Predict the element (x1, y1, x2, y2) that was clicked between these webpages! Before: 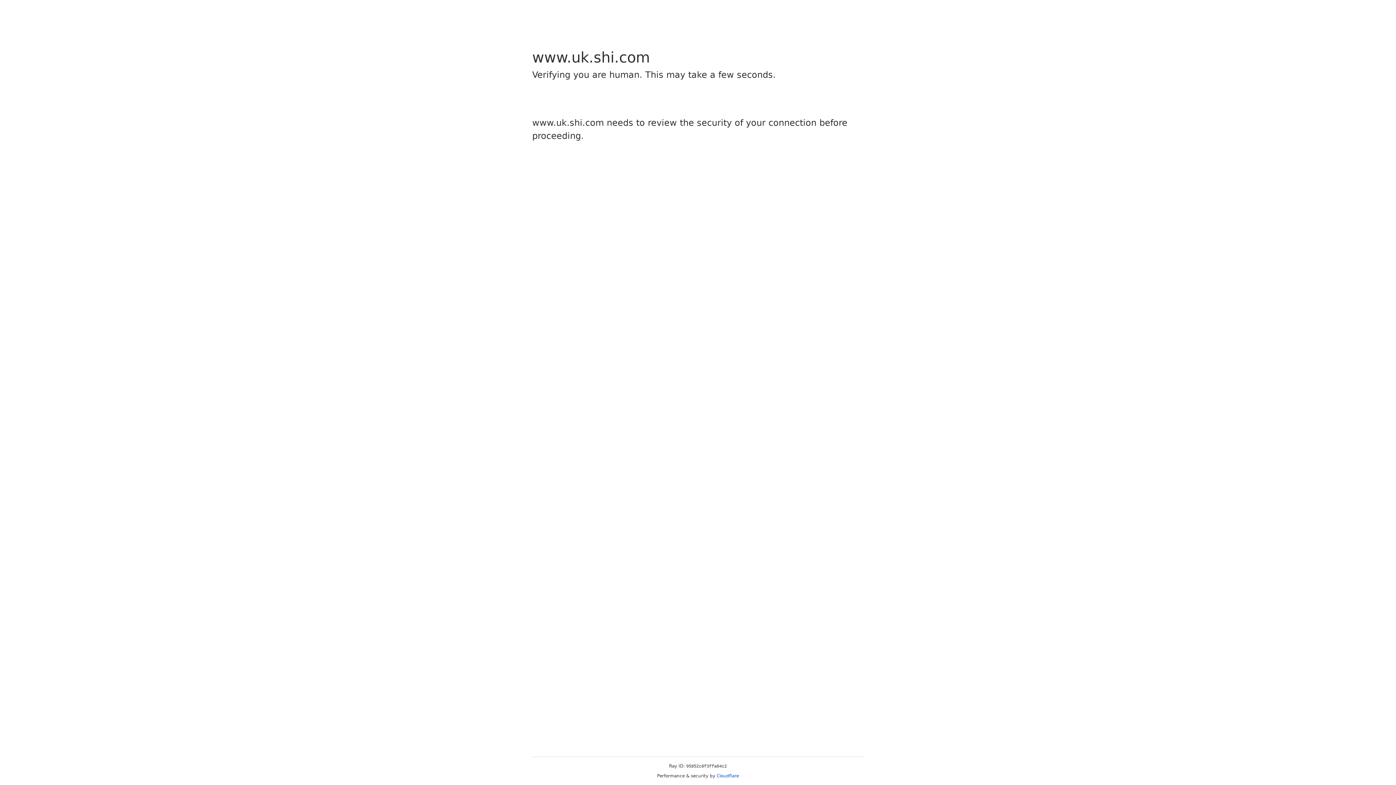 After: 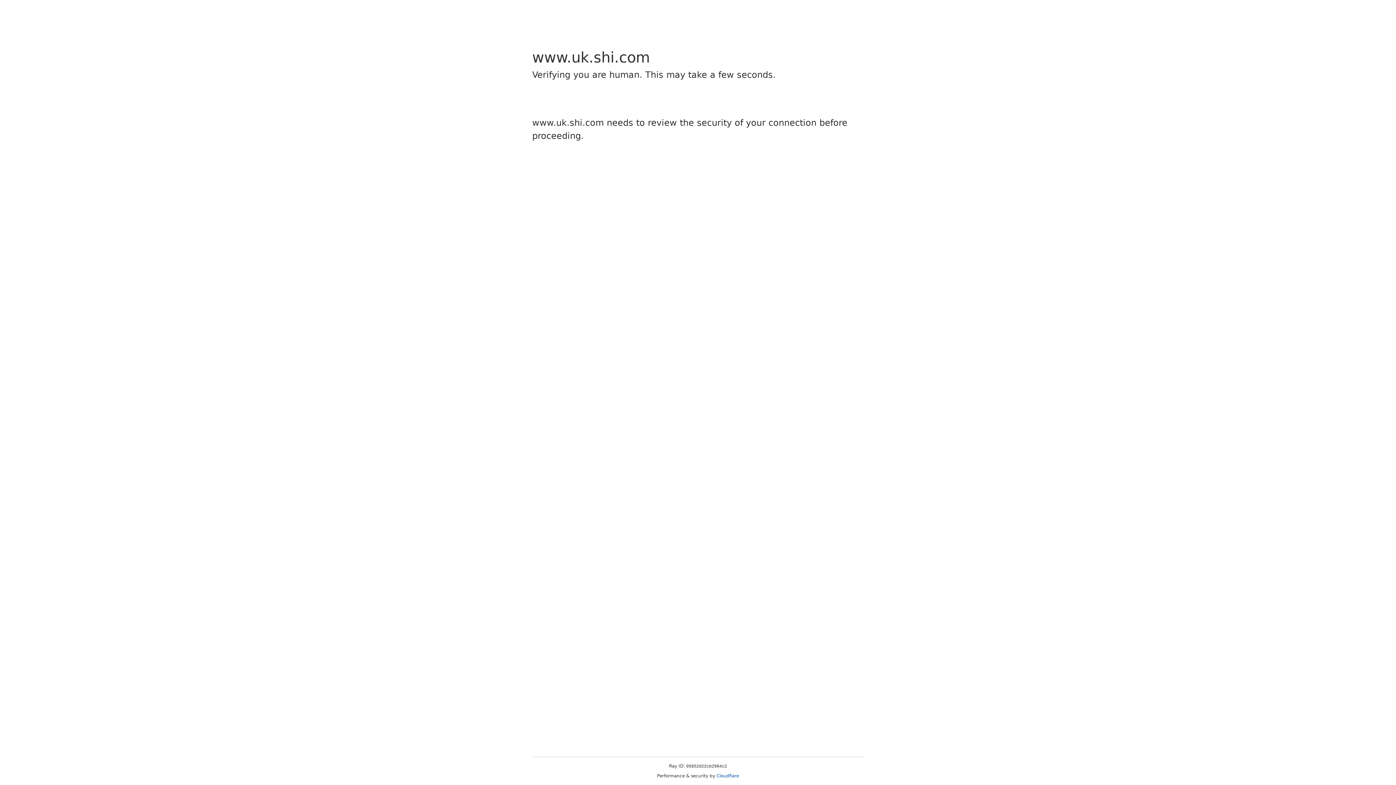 Action: bbox: (716, 773, 739, 778) label: Cloudflare